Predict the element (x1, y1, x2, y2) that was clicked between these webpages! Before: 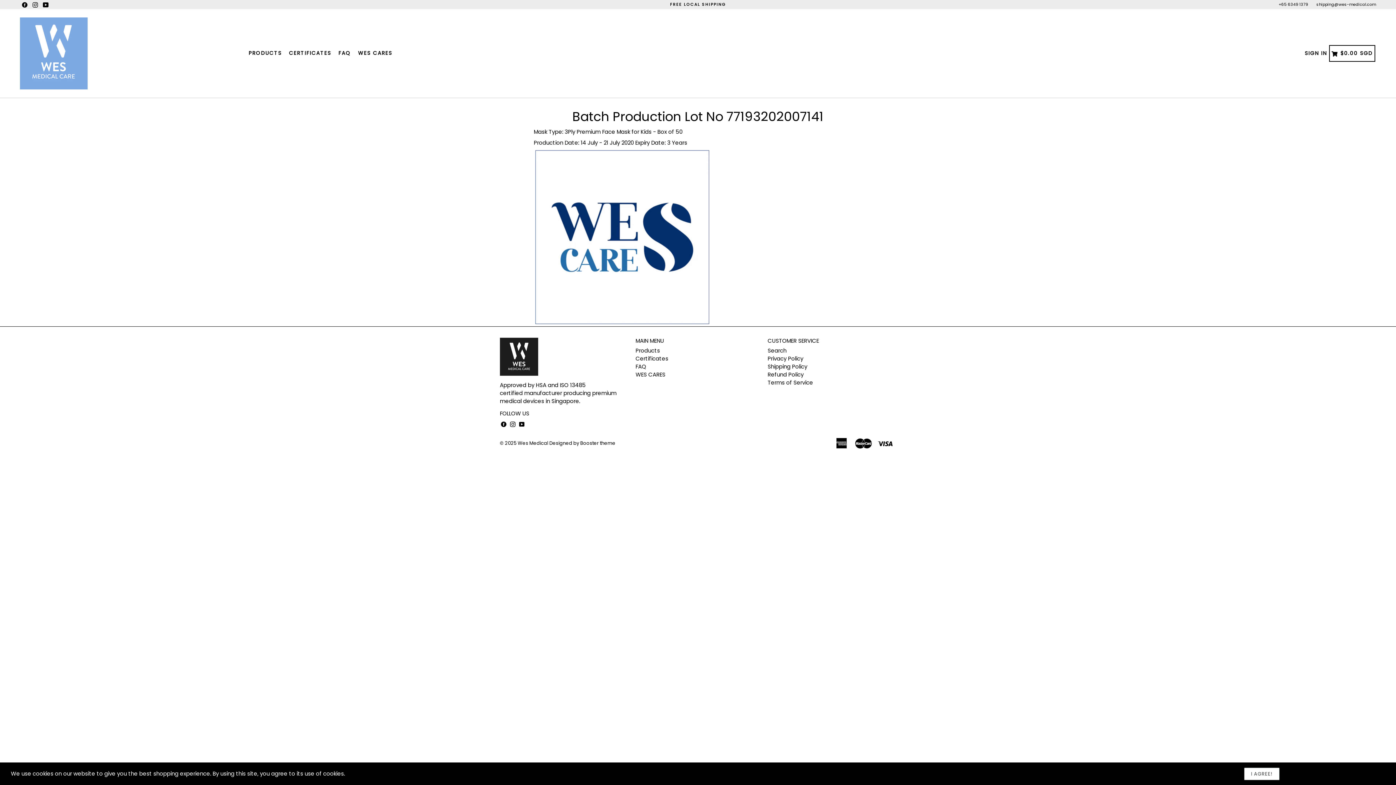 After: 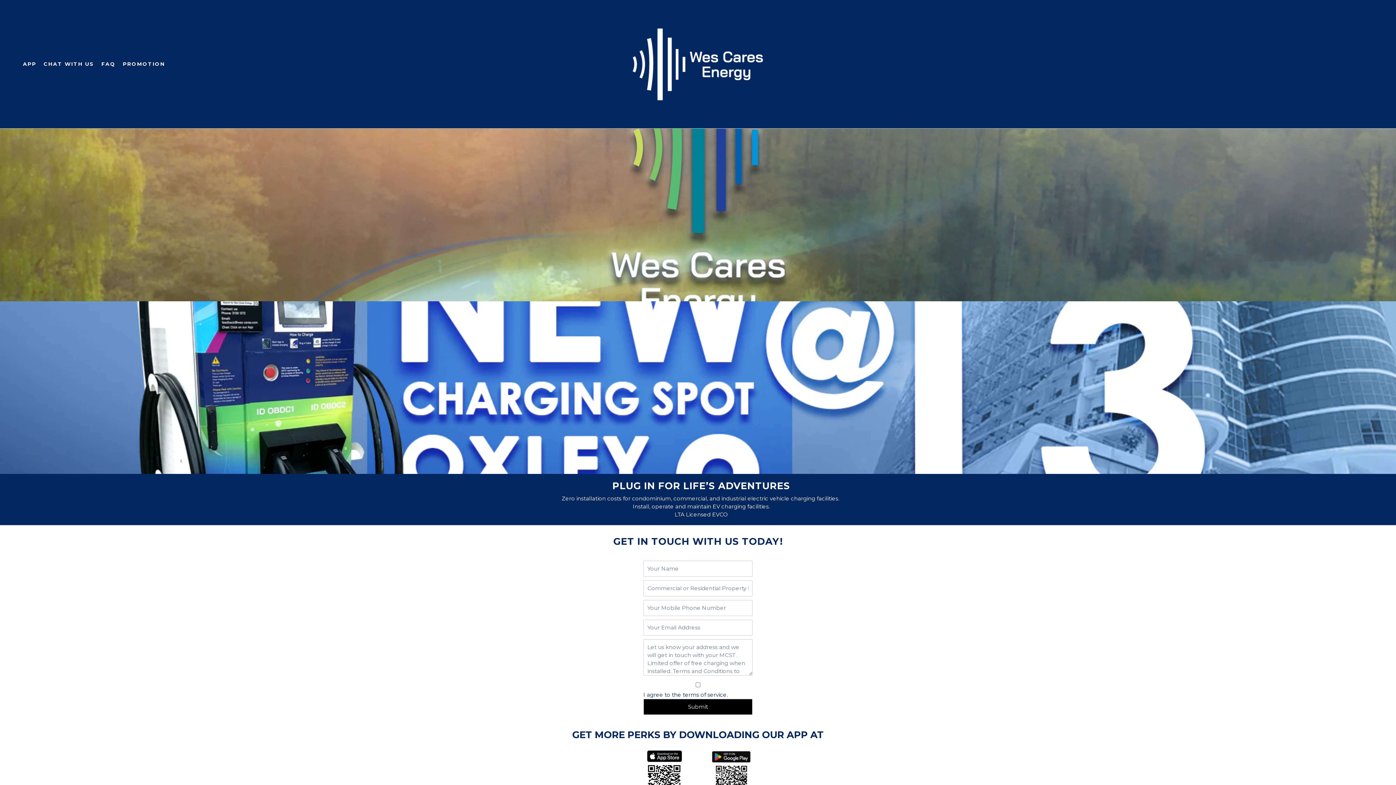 Action: label: WES CARES bbox: (635, 370, 665, 378)